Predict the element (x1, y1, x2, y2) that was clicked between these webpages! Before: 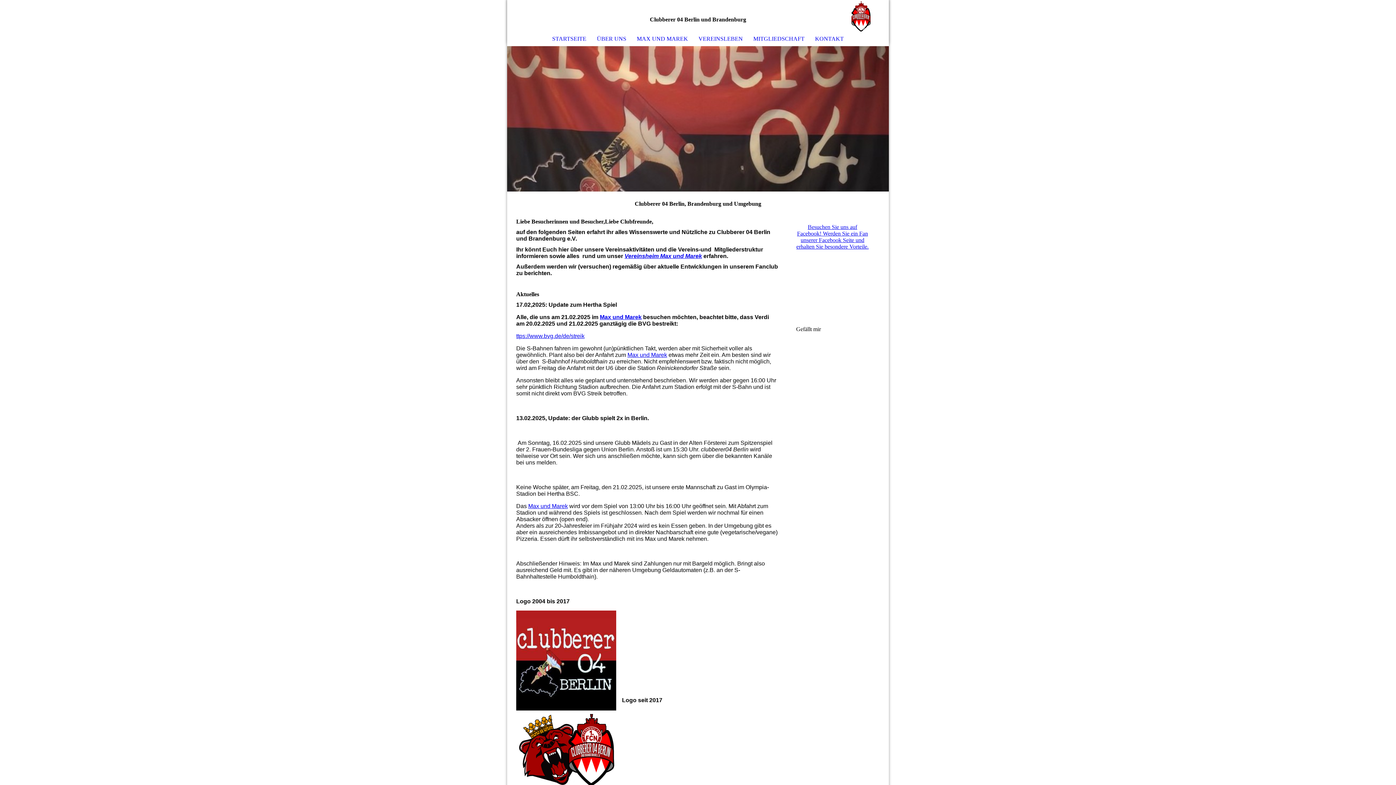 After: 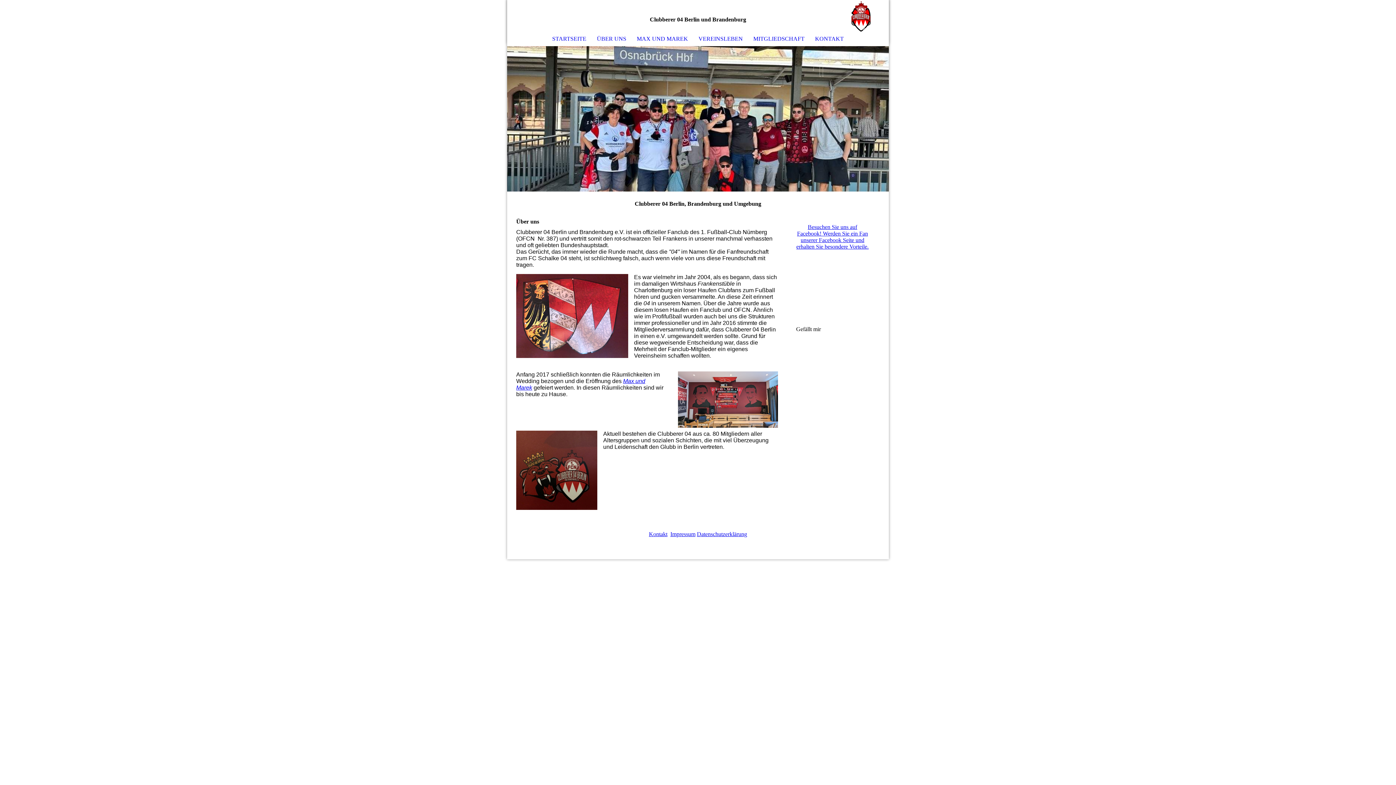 Action: bbox: (591, 32, 631, 45) label: ÜBER UNS